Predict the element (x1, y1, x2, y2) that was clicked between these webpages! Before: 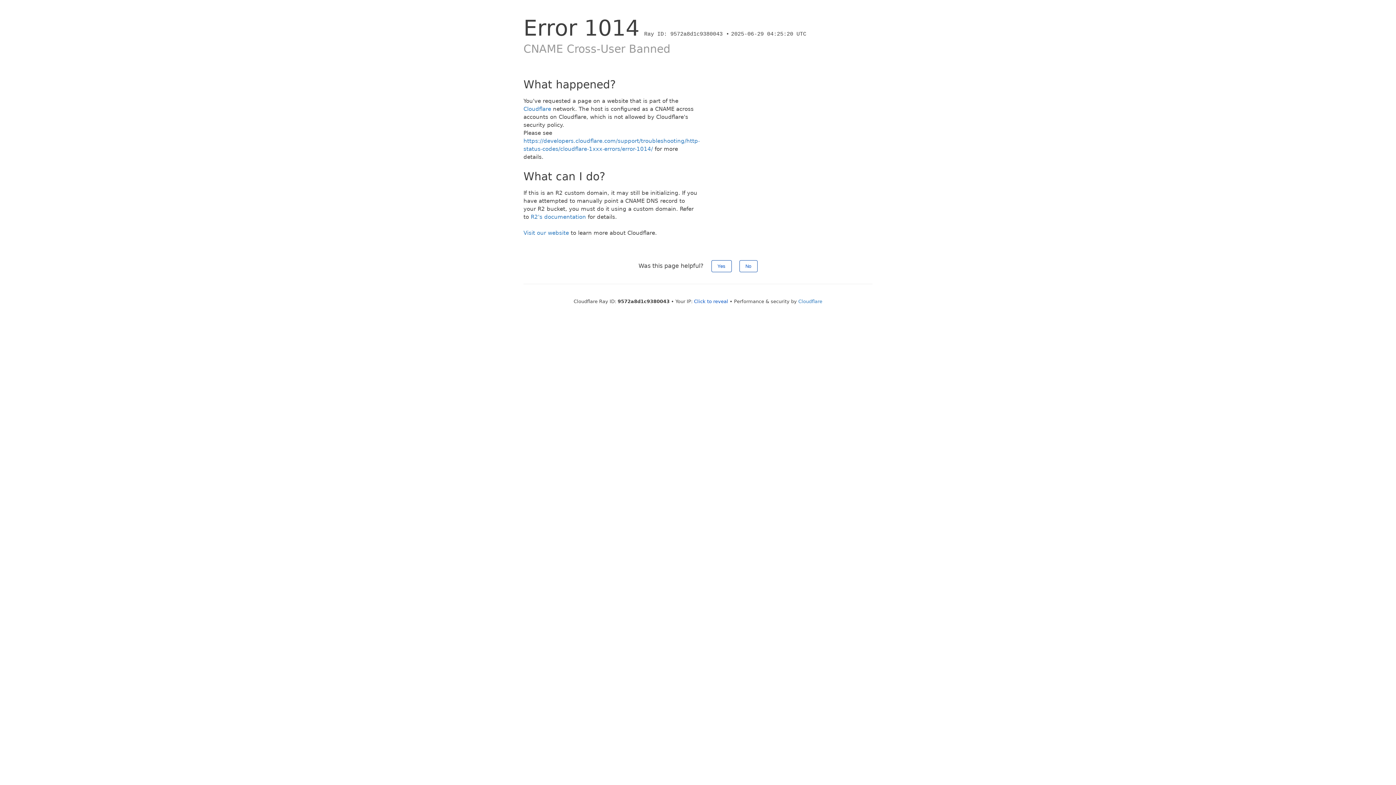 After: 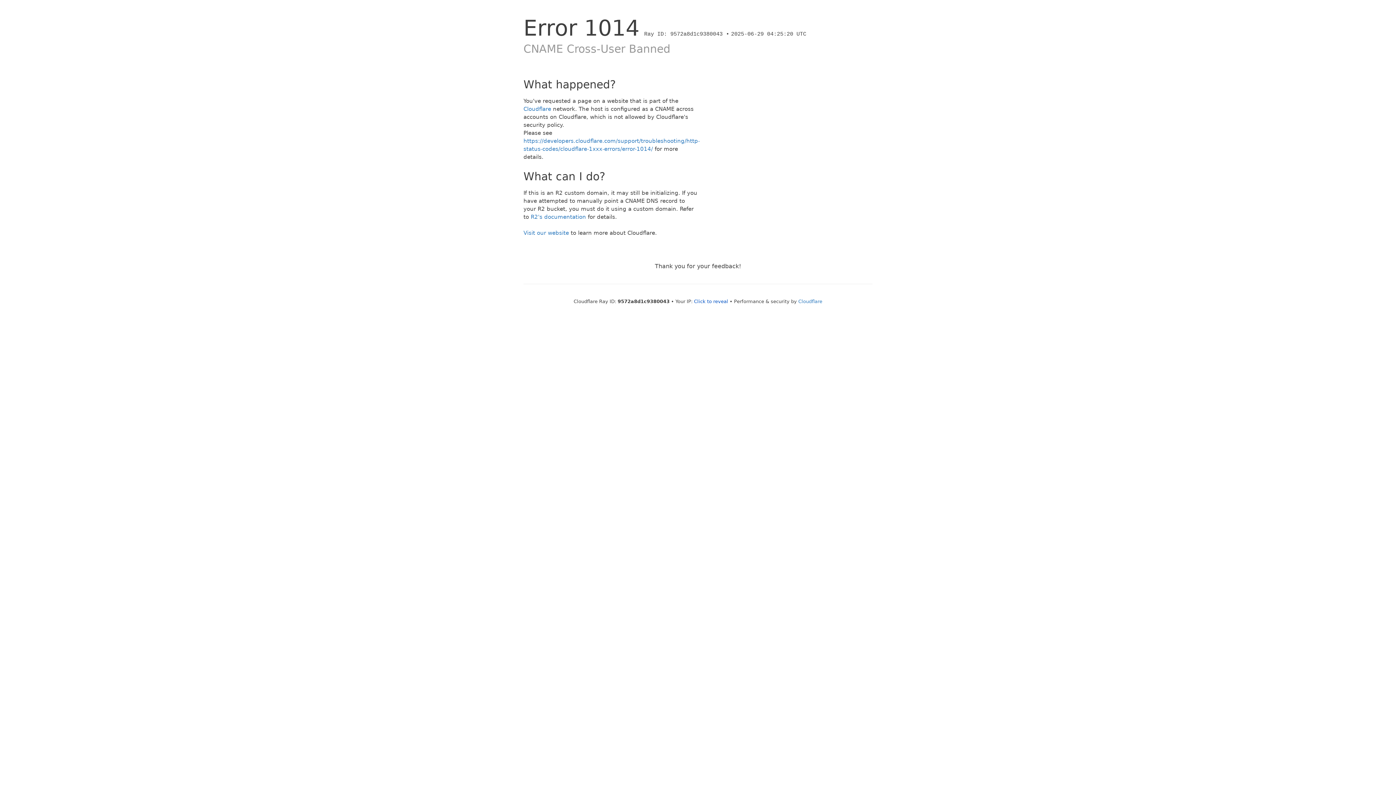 Action: bbox: (711, 260, 731, 272) label: Yes